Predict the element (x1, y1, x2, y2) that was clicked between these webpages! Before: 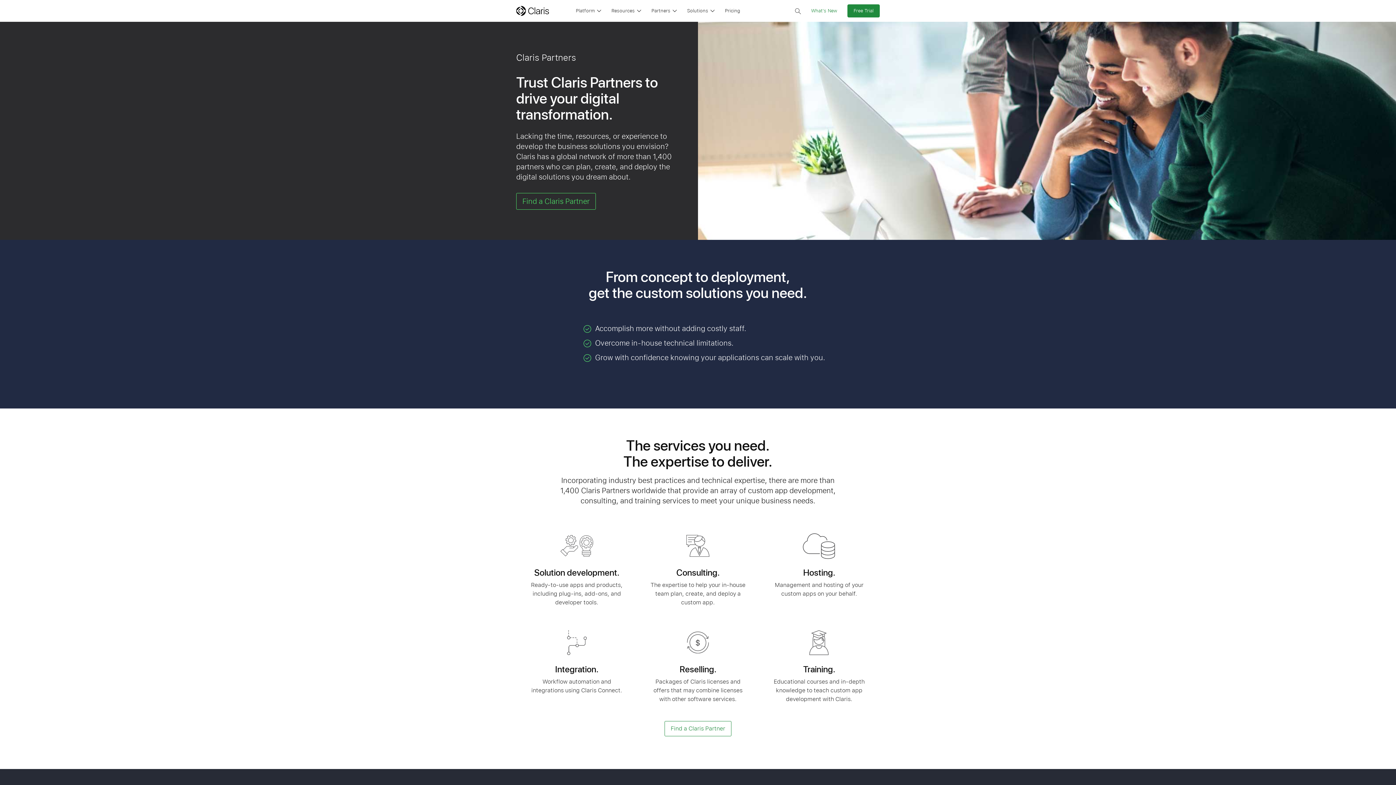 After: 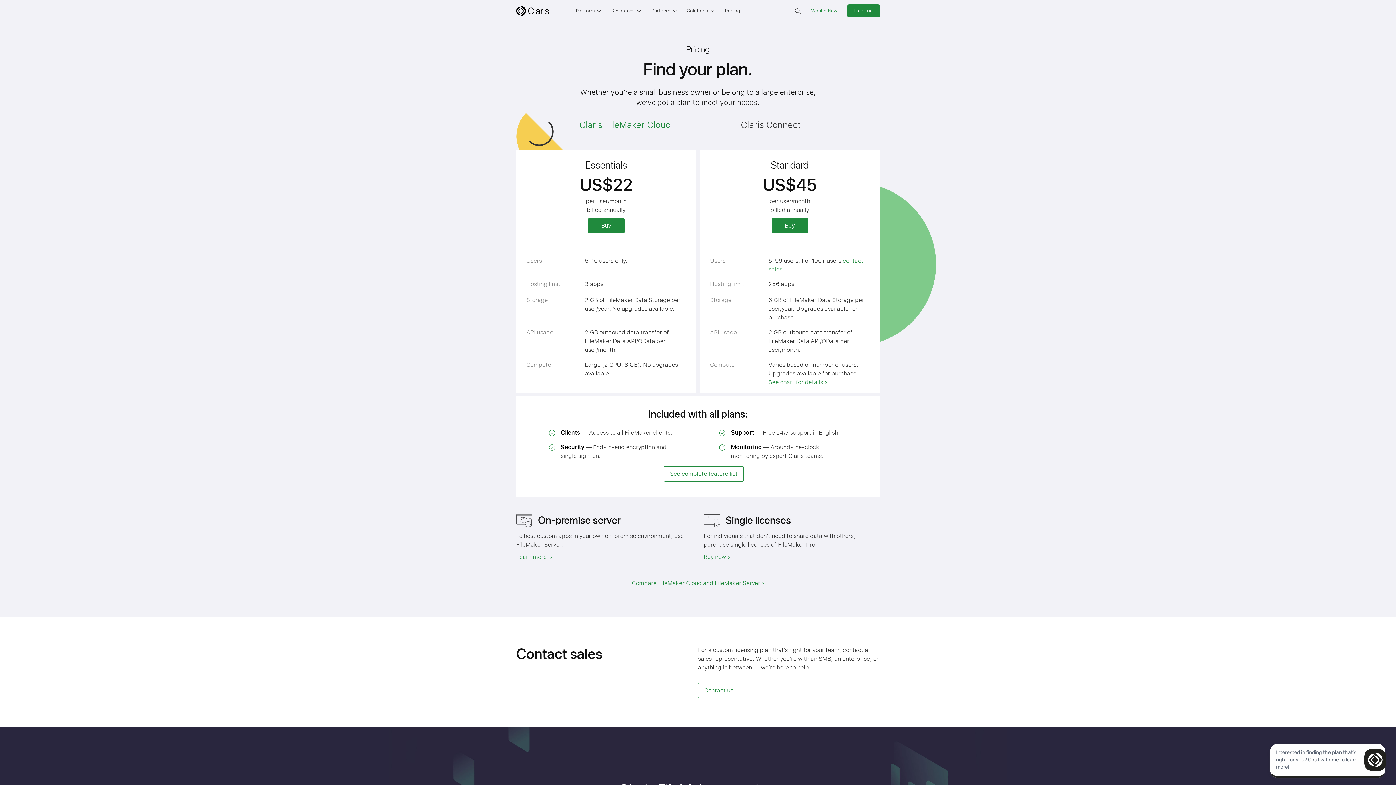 Action: label: Pricing bbox: (725, 6, 740, 15)